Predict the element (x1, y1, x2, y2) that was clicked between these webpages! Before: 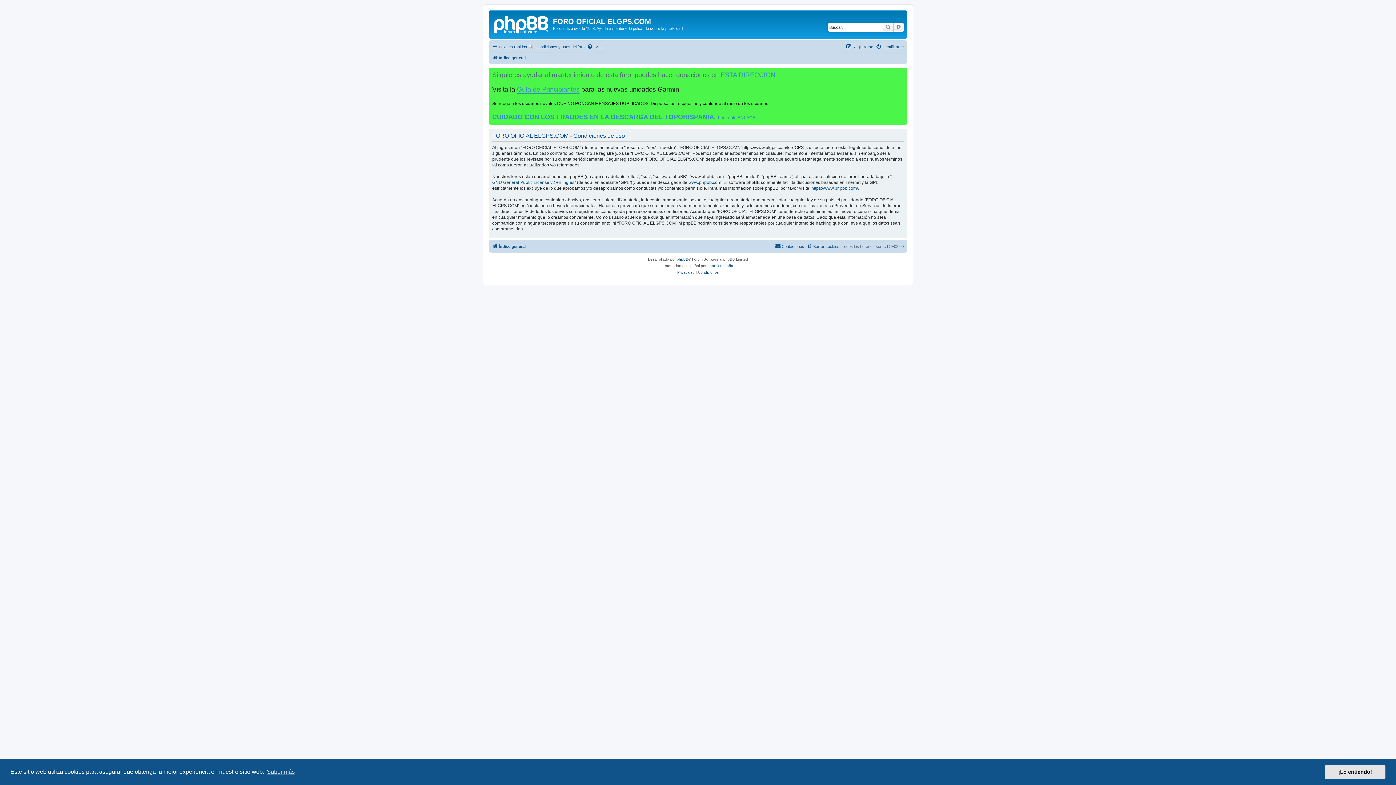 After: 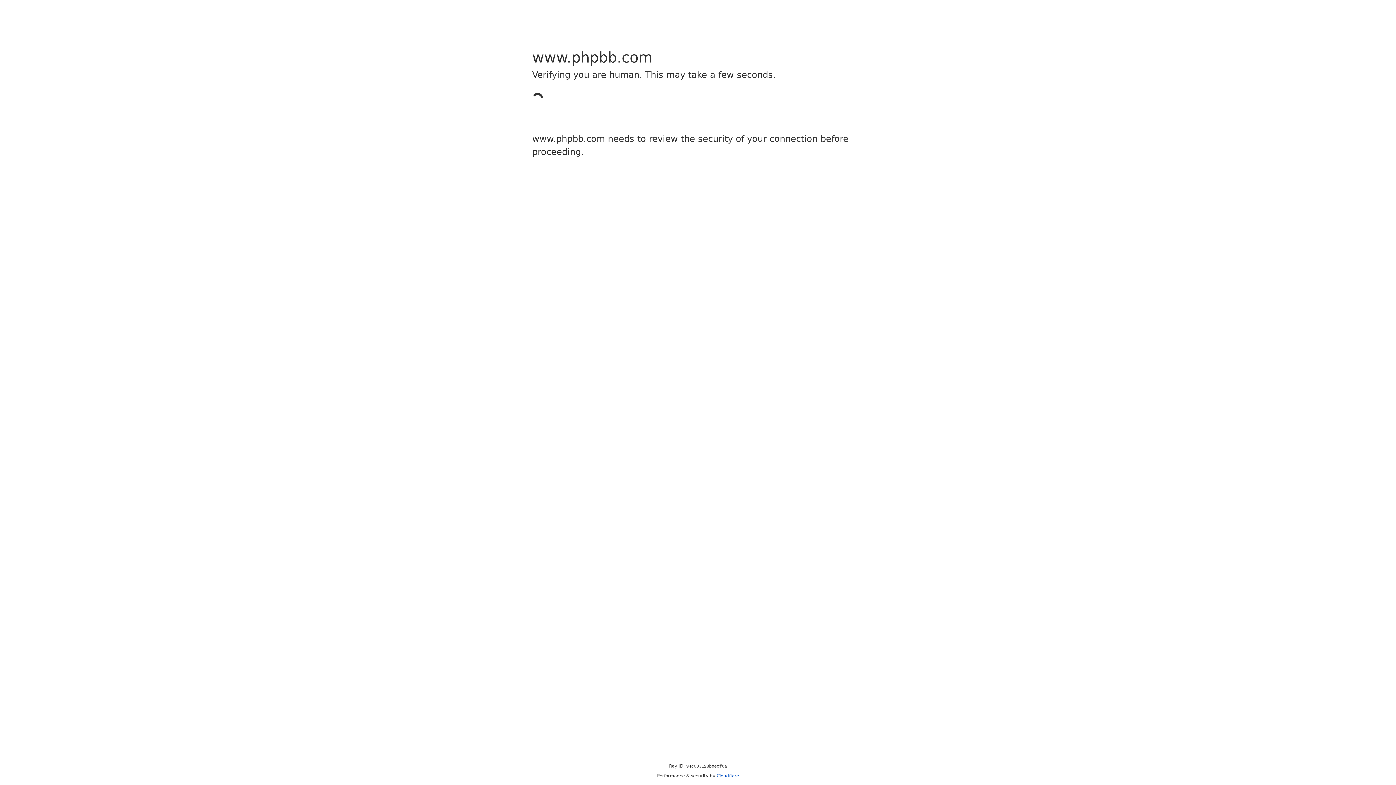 Action: label: www.phpbb.com bbox: (688, 179, 721, 185)